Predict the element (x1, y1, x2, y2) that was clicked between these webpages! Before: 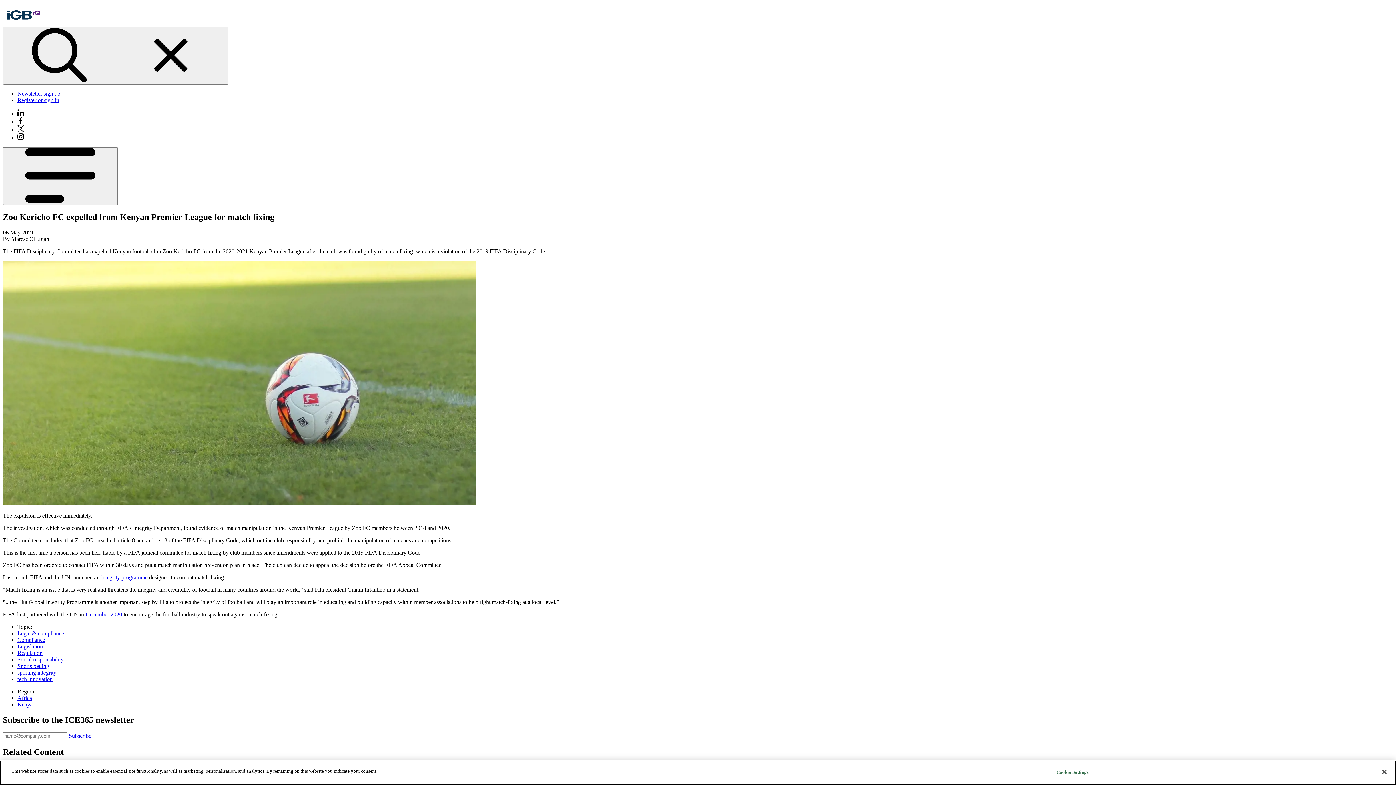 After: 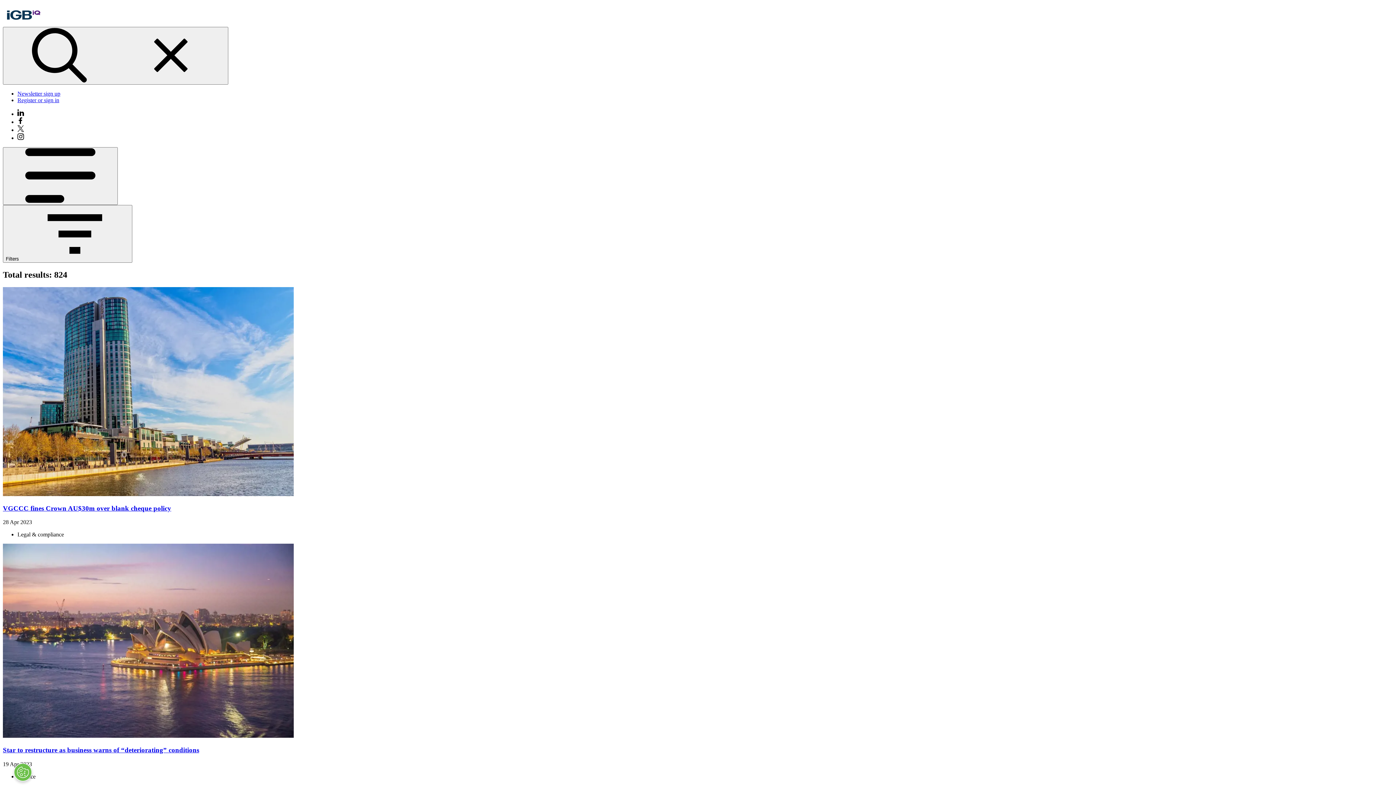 Action: label: Compliance bbox: (17, 637, 45, 643)